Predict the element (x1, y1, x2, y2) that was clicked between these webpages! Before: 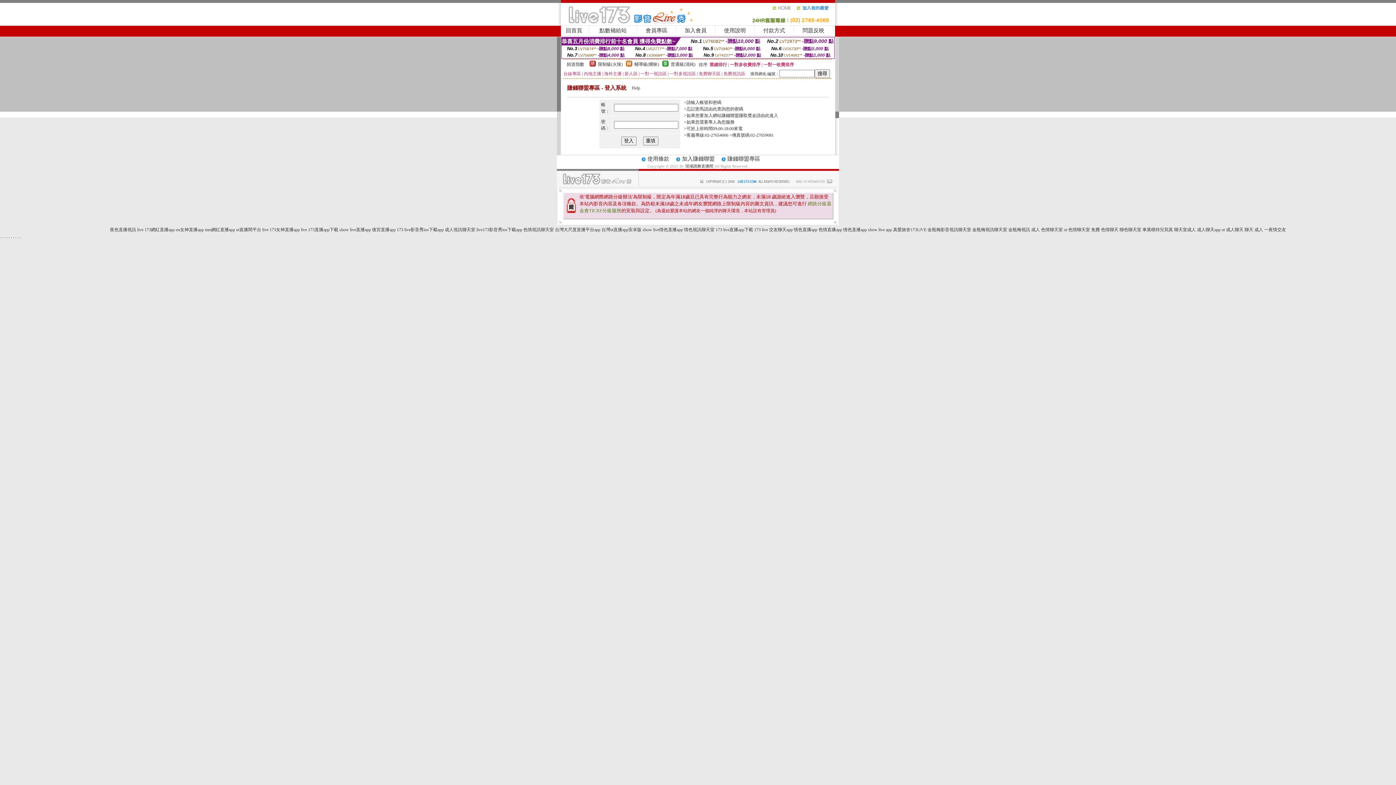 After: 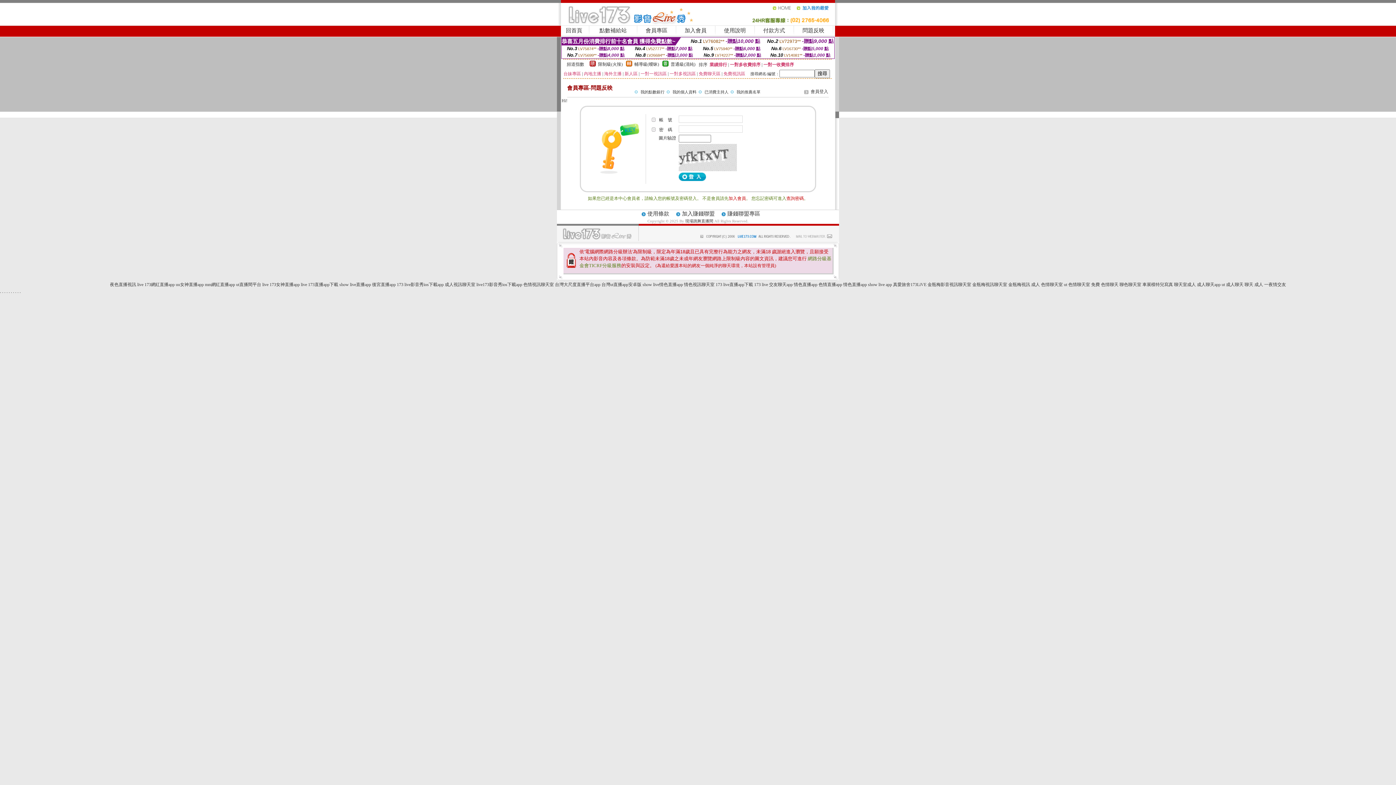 Action: bbox: (802, 27, 824, 33) label: 問題反映